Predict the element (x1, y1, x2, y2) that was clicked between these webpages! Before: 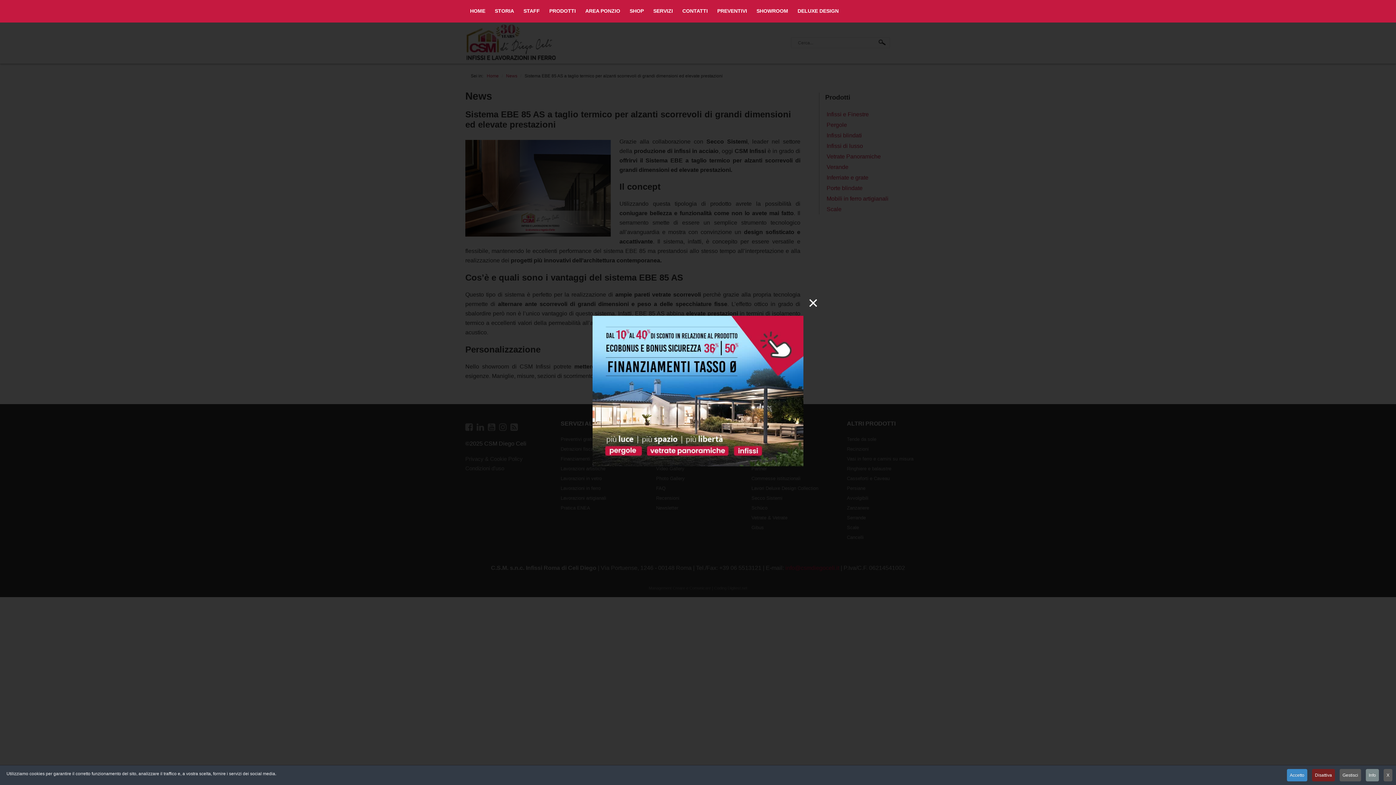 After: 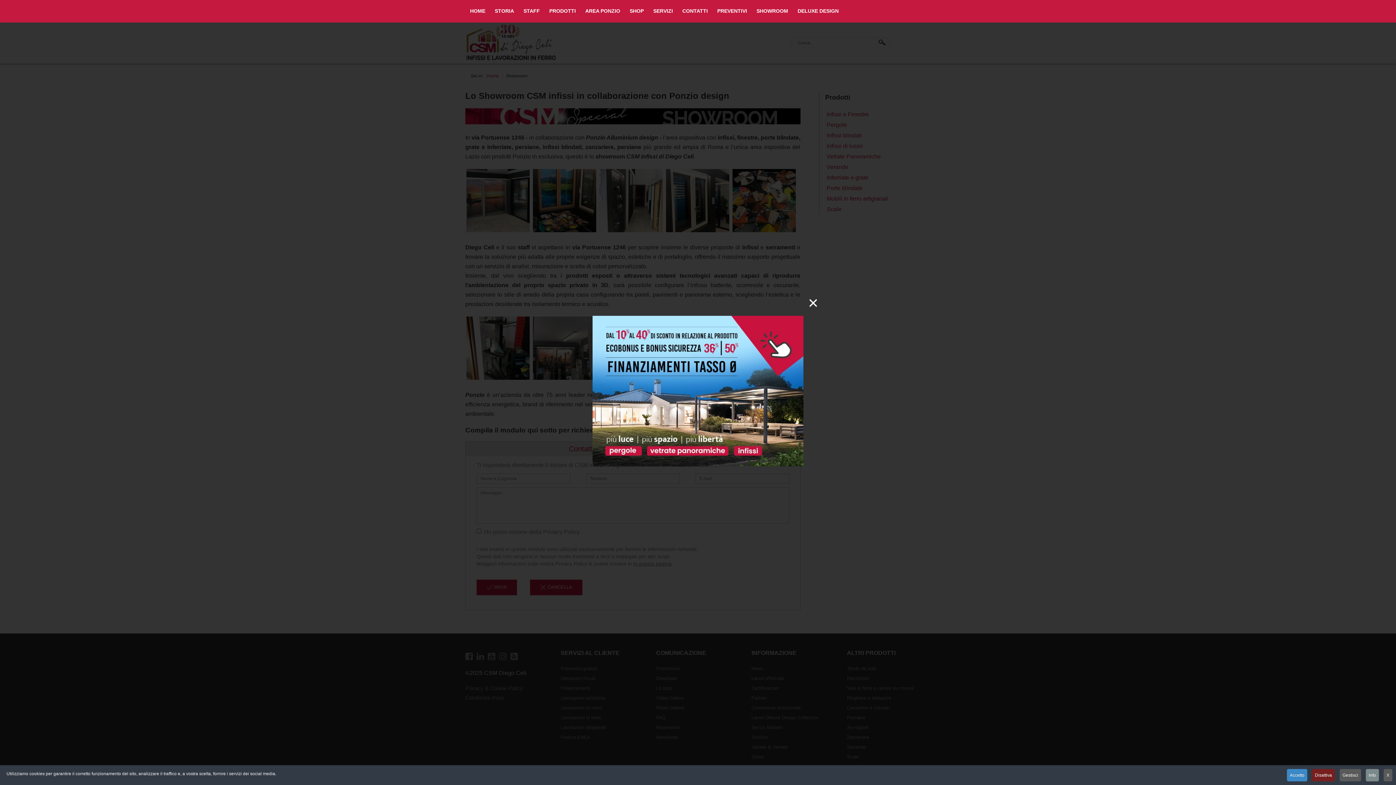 Action: label: SHOWROOM bbox: (752, 0, 793, 22)